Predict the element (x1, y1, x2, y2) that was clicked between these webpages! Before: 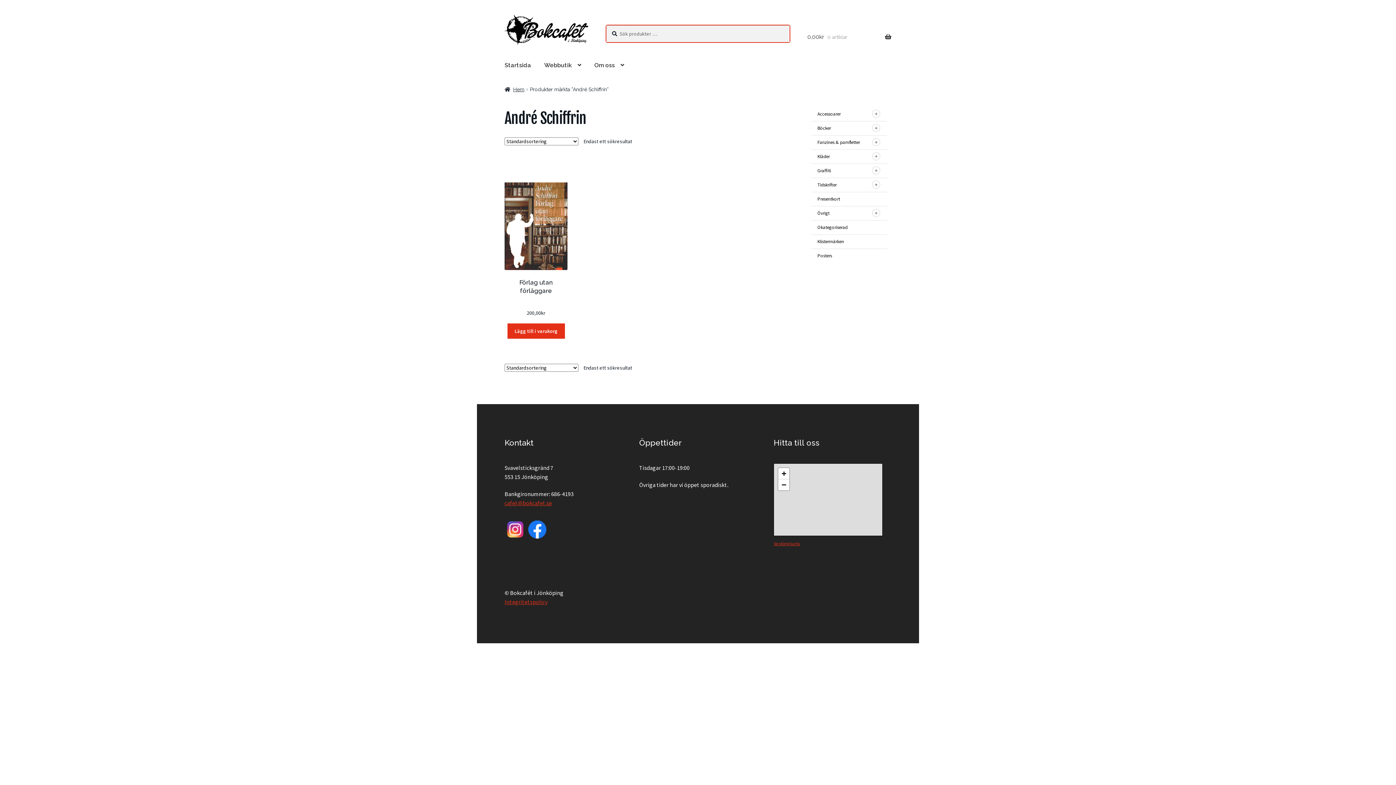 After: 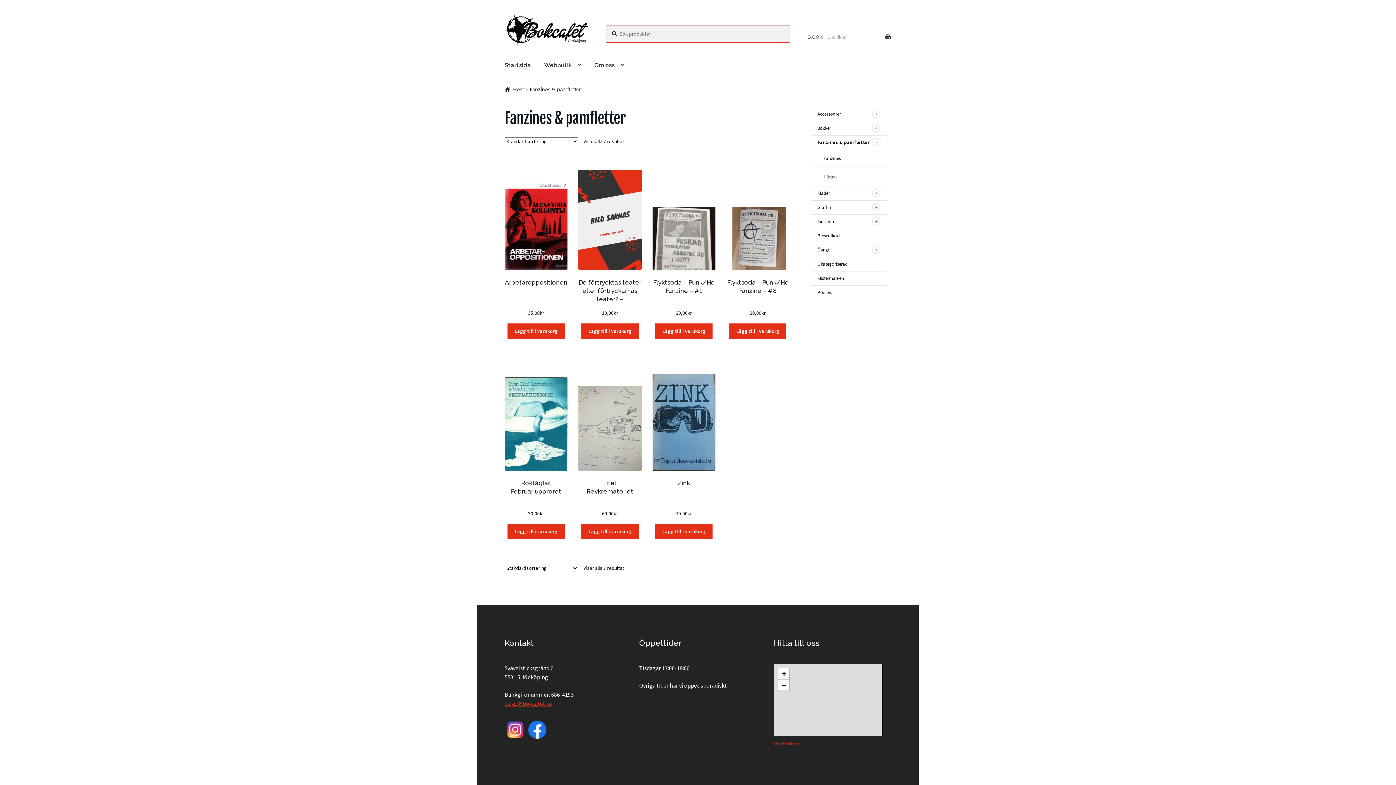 Action: bbox: (817, 139, 860, 145) label: Fanzines & pamfletter